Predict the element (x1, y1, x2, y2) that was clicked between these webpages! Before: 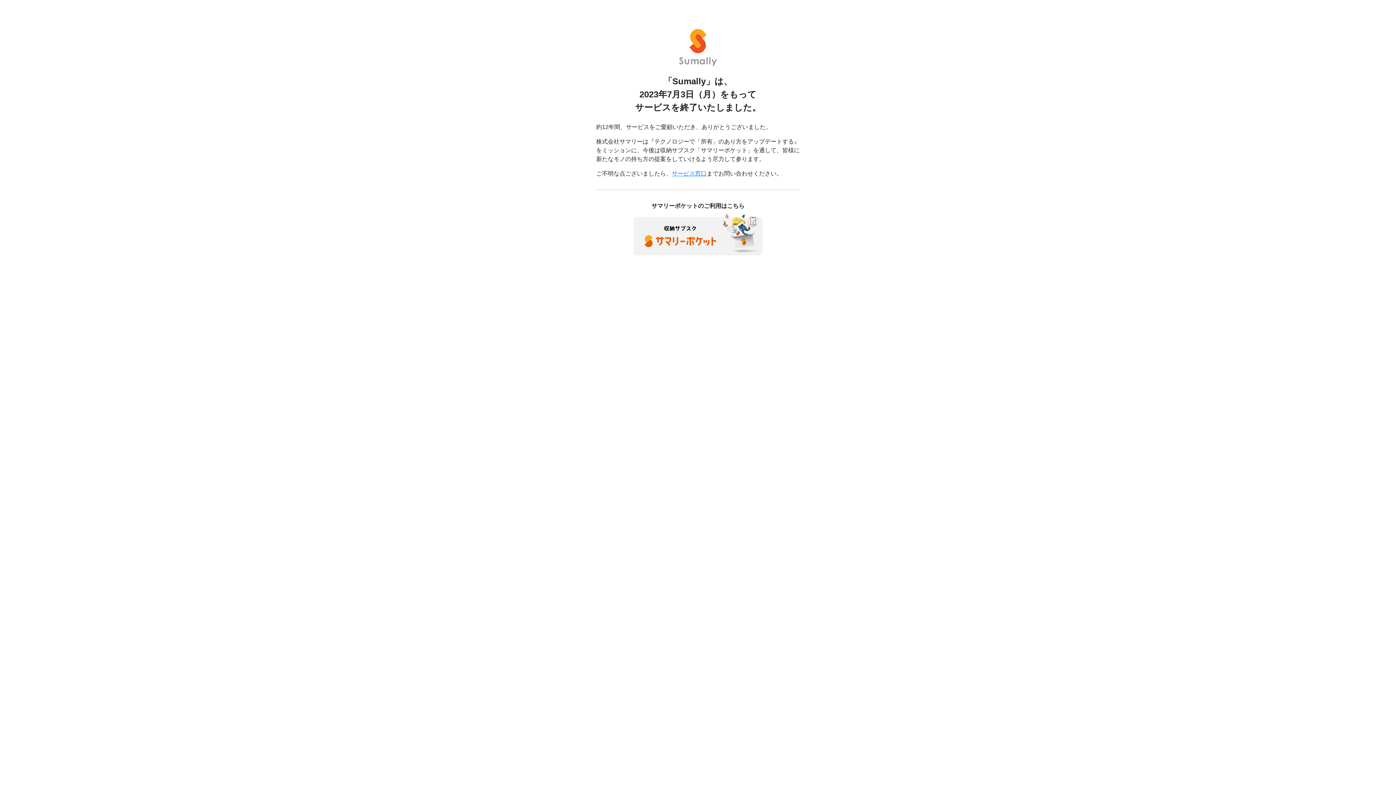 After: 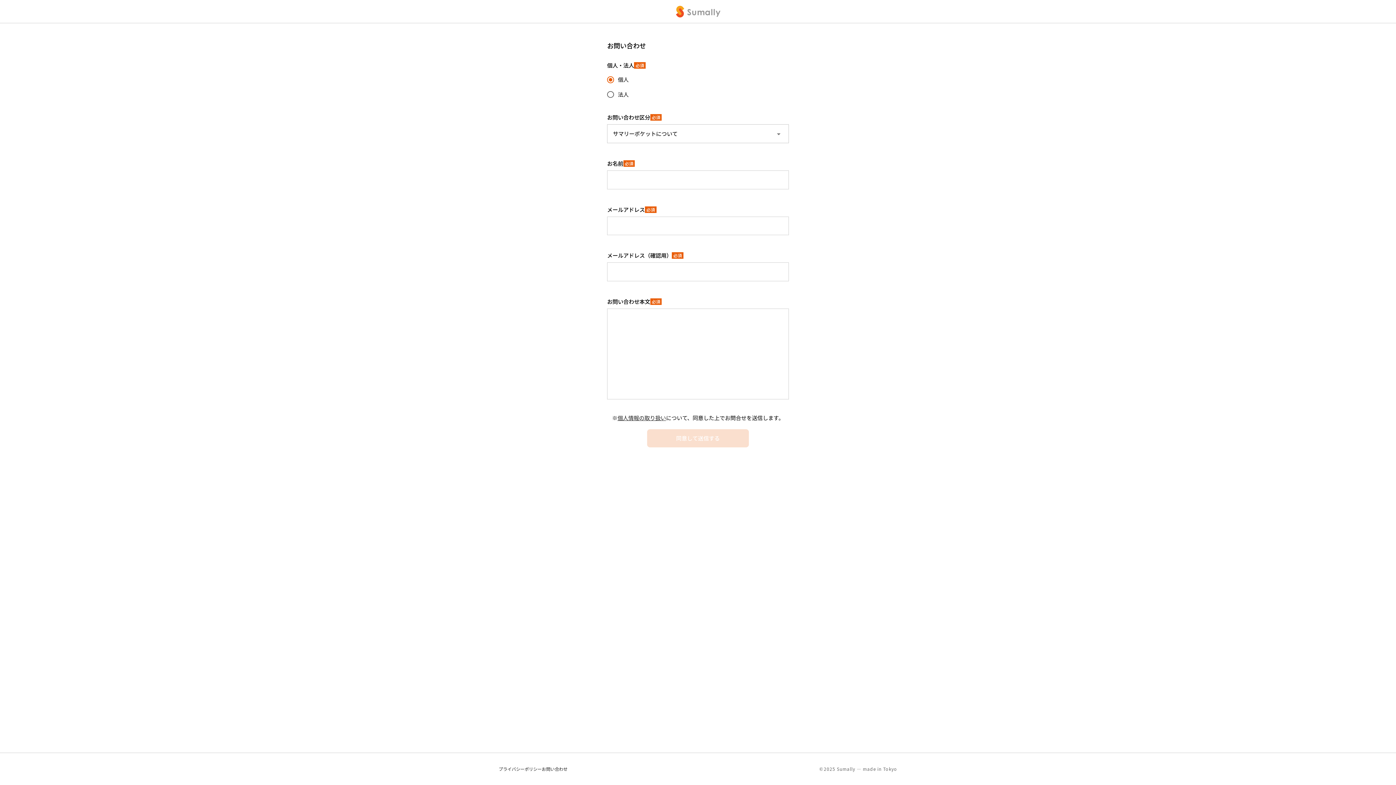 Action: label: サービス窓口 bbox: (672, 170, 706, 176)